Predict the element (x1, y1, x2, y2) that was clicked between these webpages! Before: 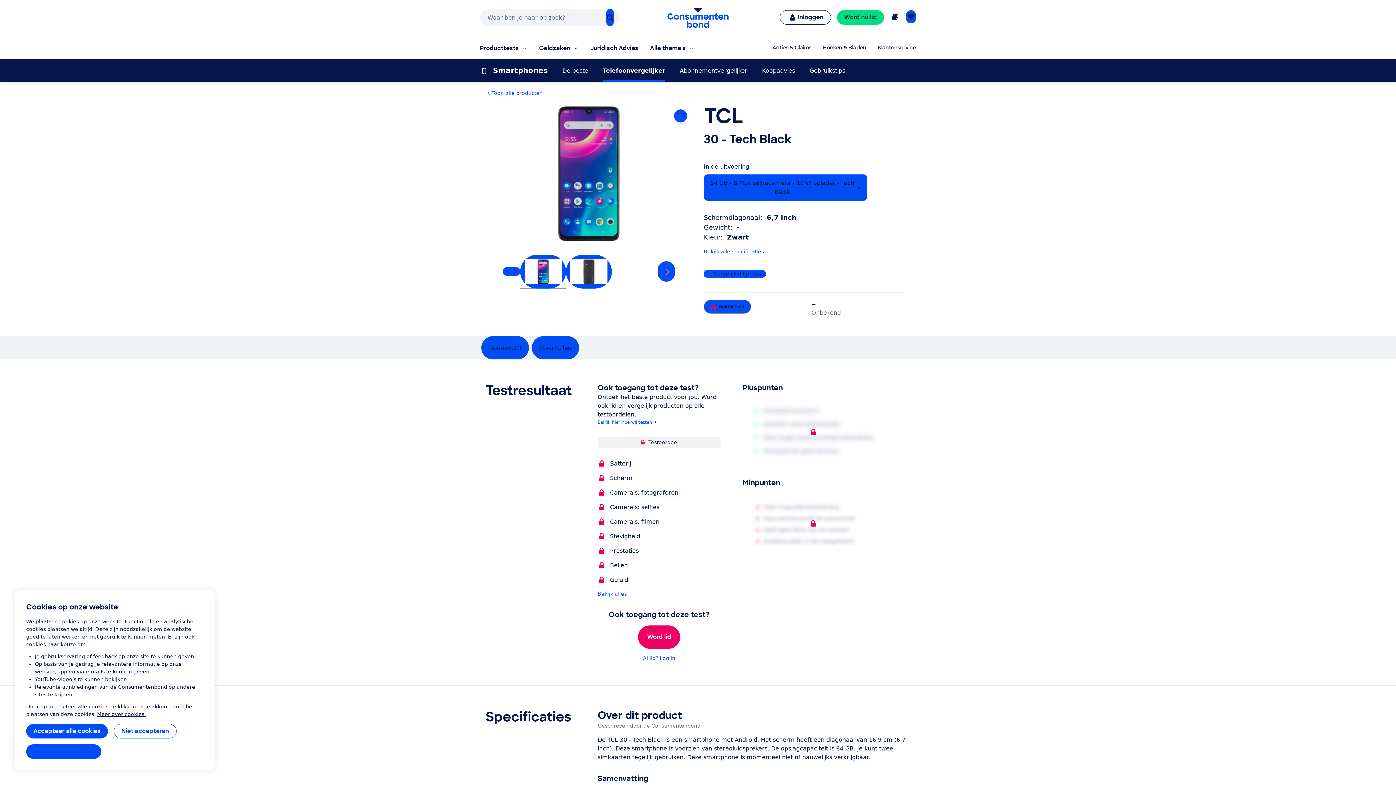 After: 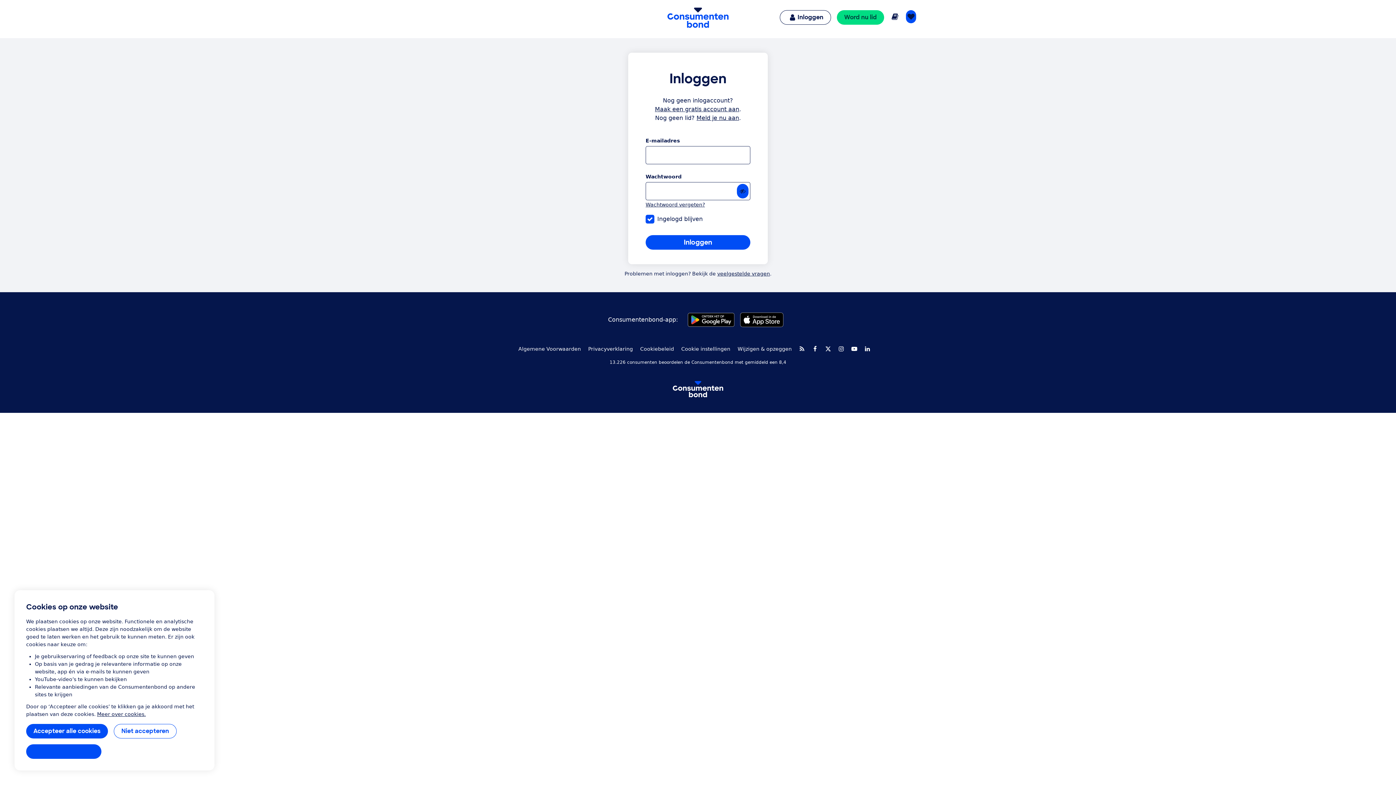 Action: bbox: (643, 654, 675, 662) label: Al lid? Log in